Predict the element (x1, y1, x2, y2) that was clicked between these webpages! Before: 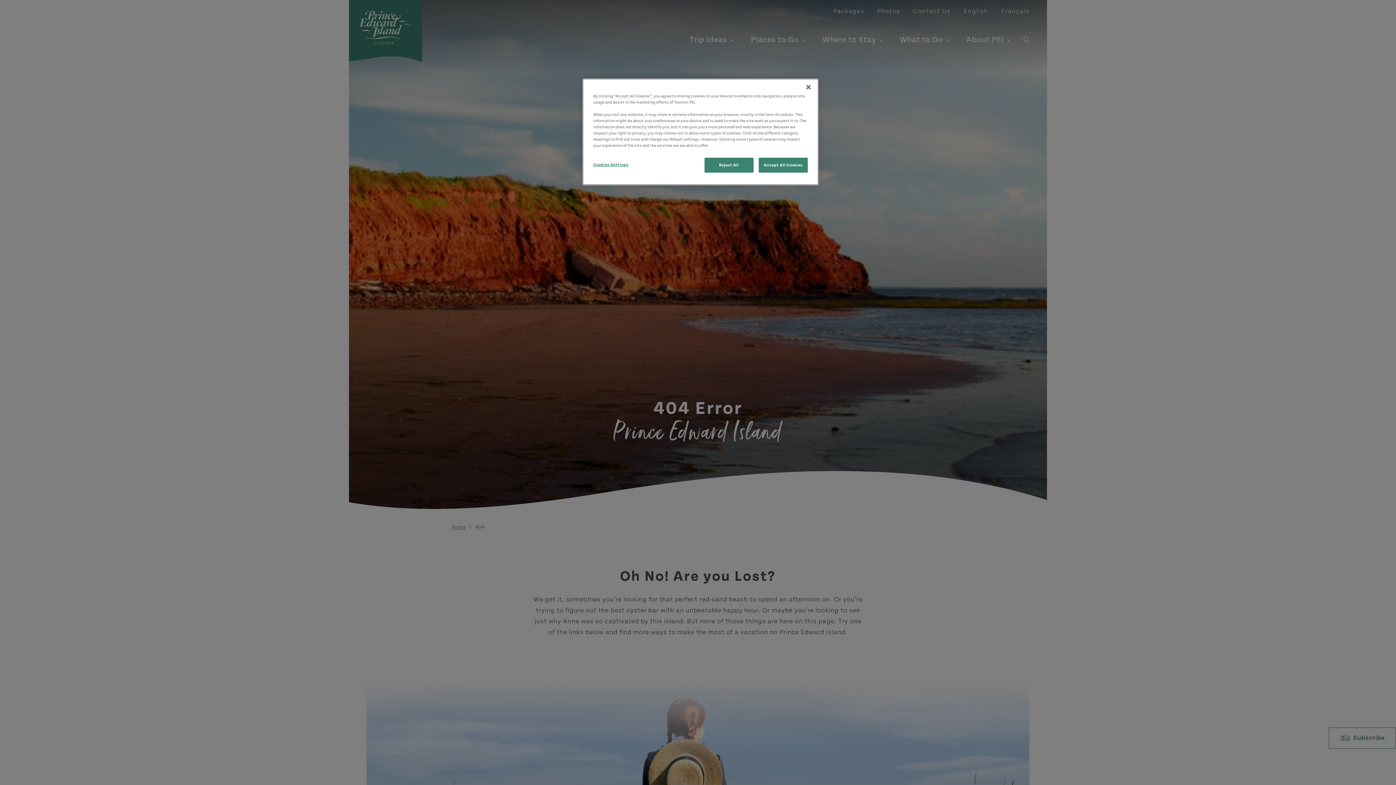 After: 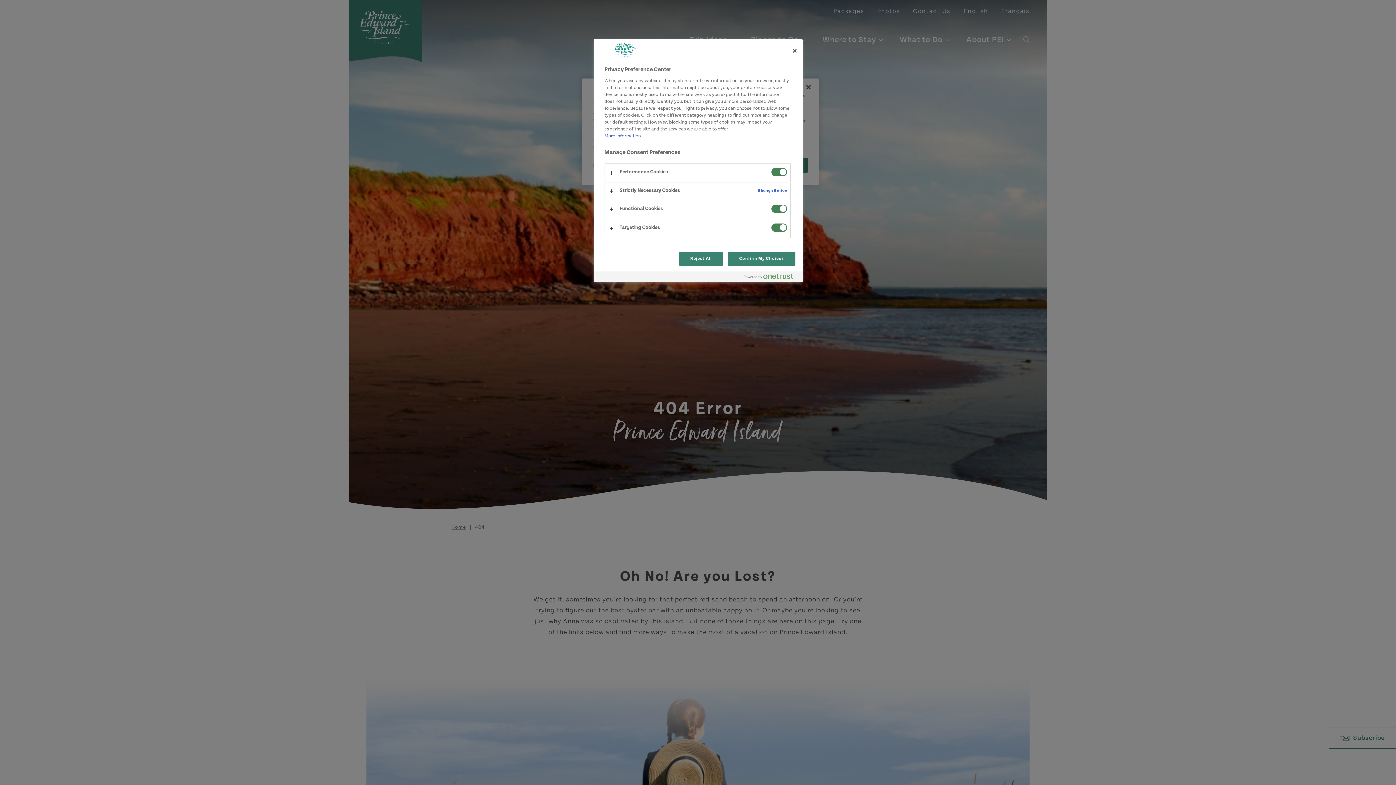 Action: bbox: (593, 157, 642, 172) label: Cookies Settings